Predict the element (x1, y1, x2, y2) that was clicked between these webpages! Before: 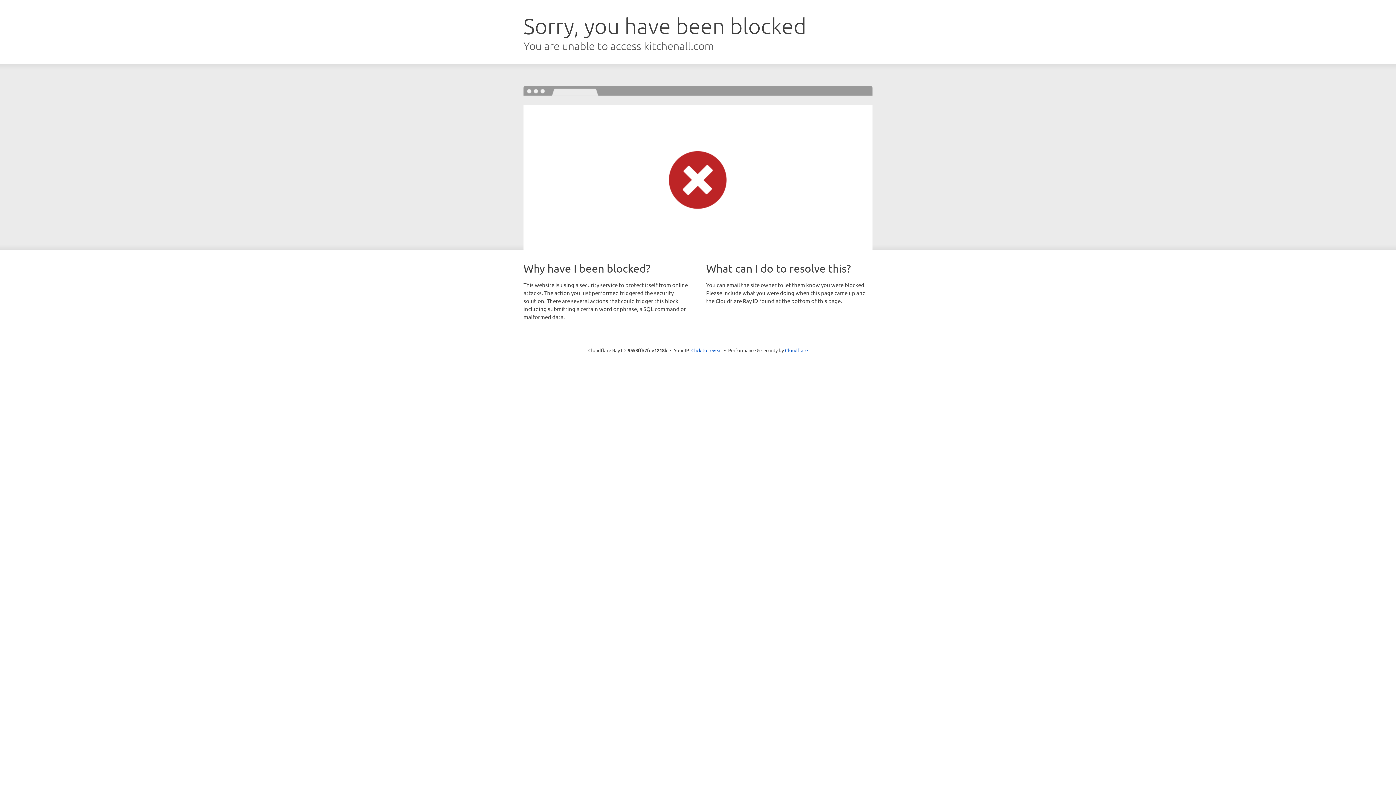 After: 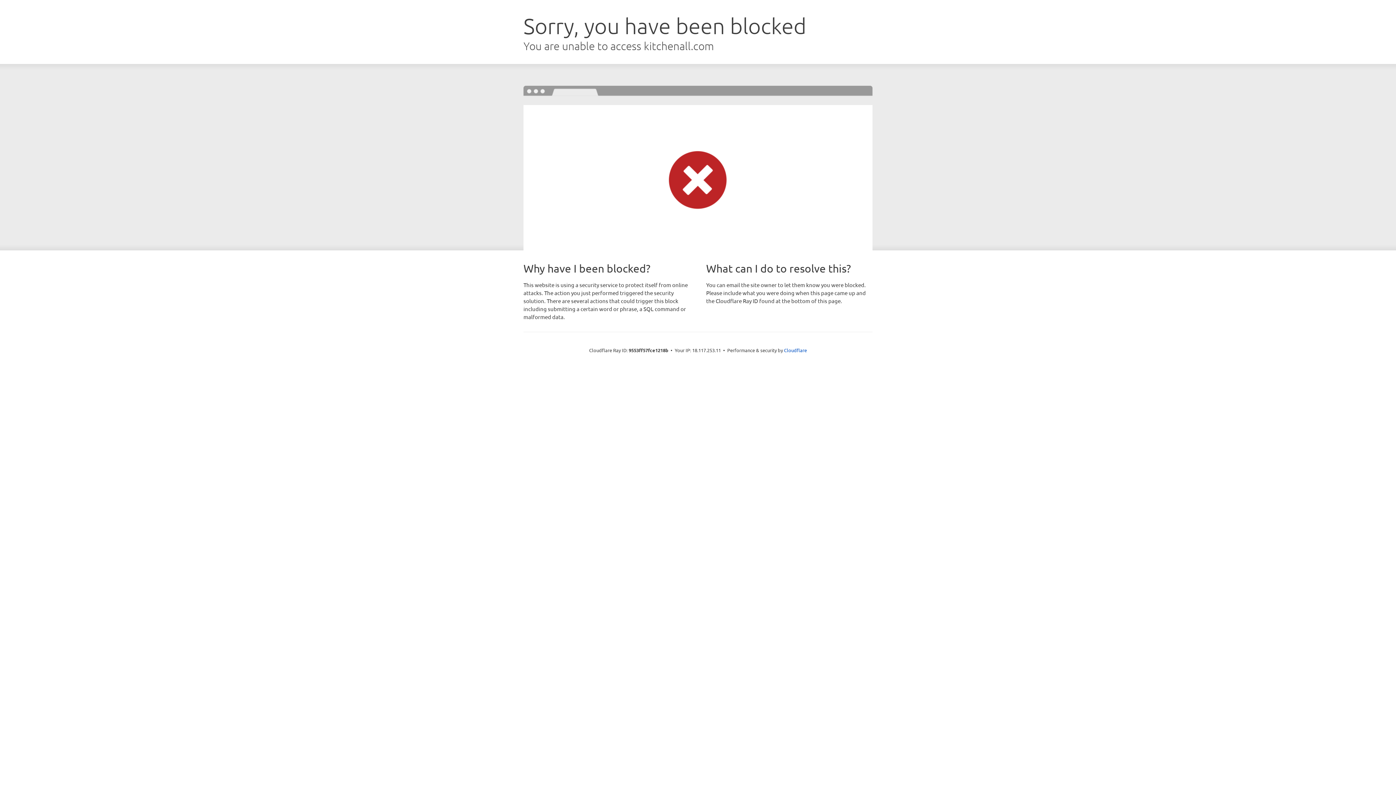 Action: label: Click to reveal bbox: (691, 346, 722, 353)